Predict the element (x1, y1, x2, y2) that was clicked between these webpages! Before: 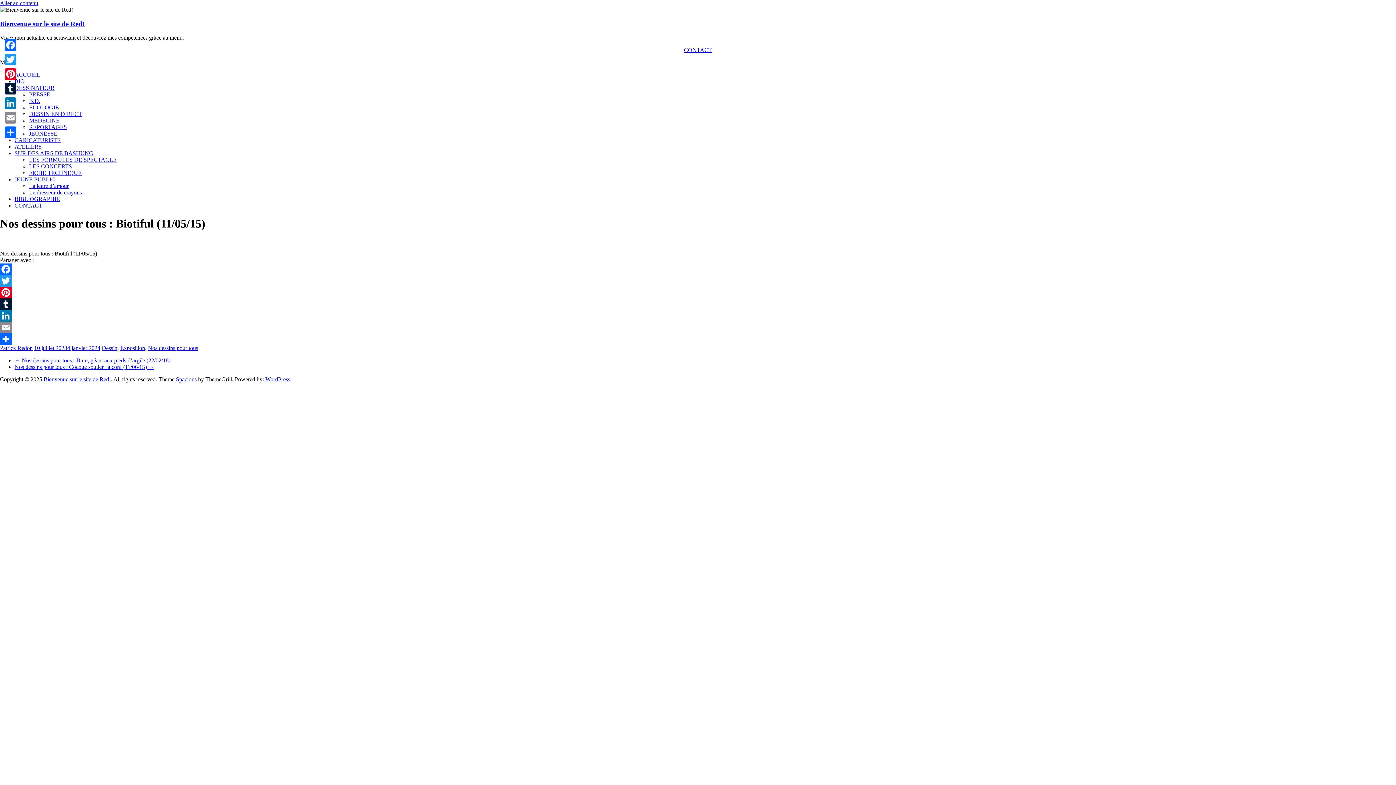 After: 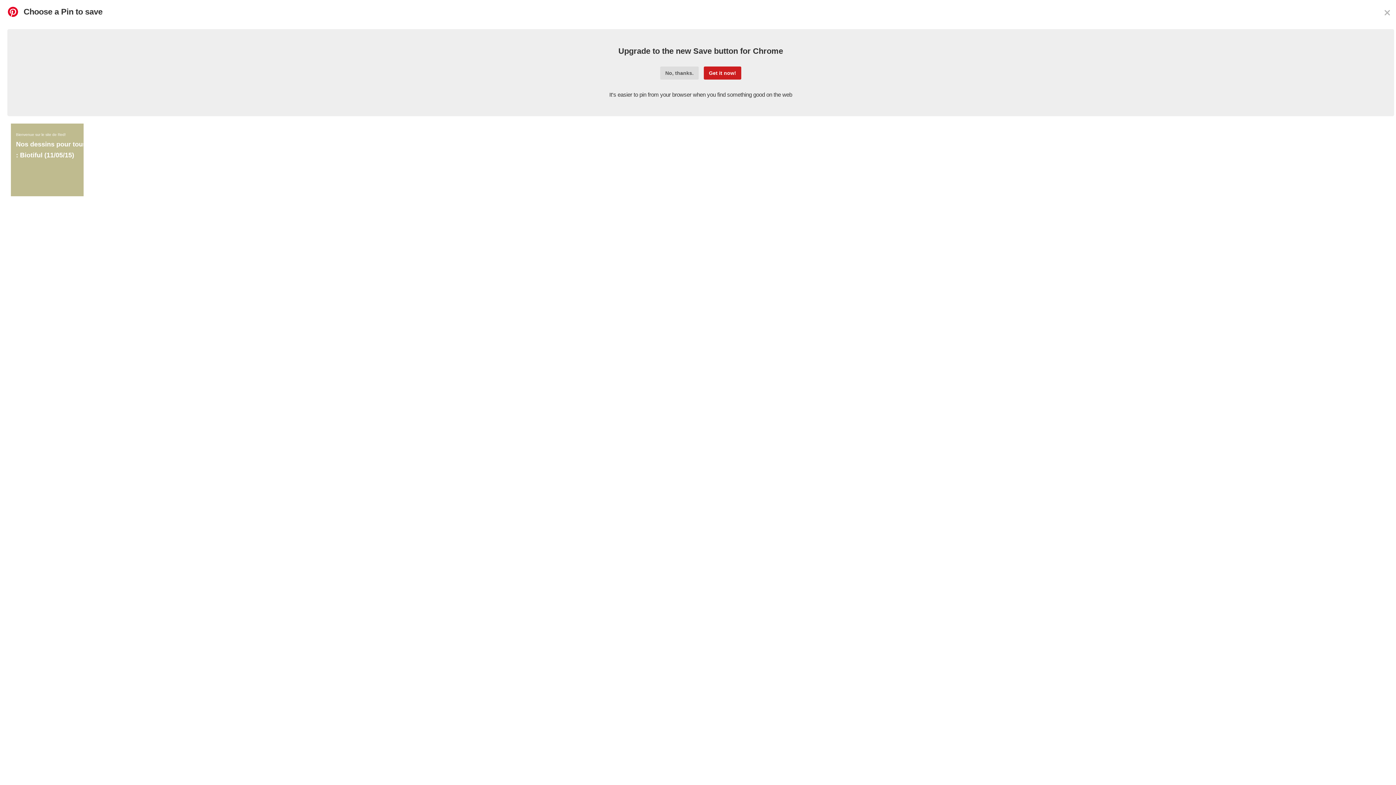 Action: bbox: (0, 287, 1396, 298) label: Pinterest